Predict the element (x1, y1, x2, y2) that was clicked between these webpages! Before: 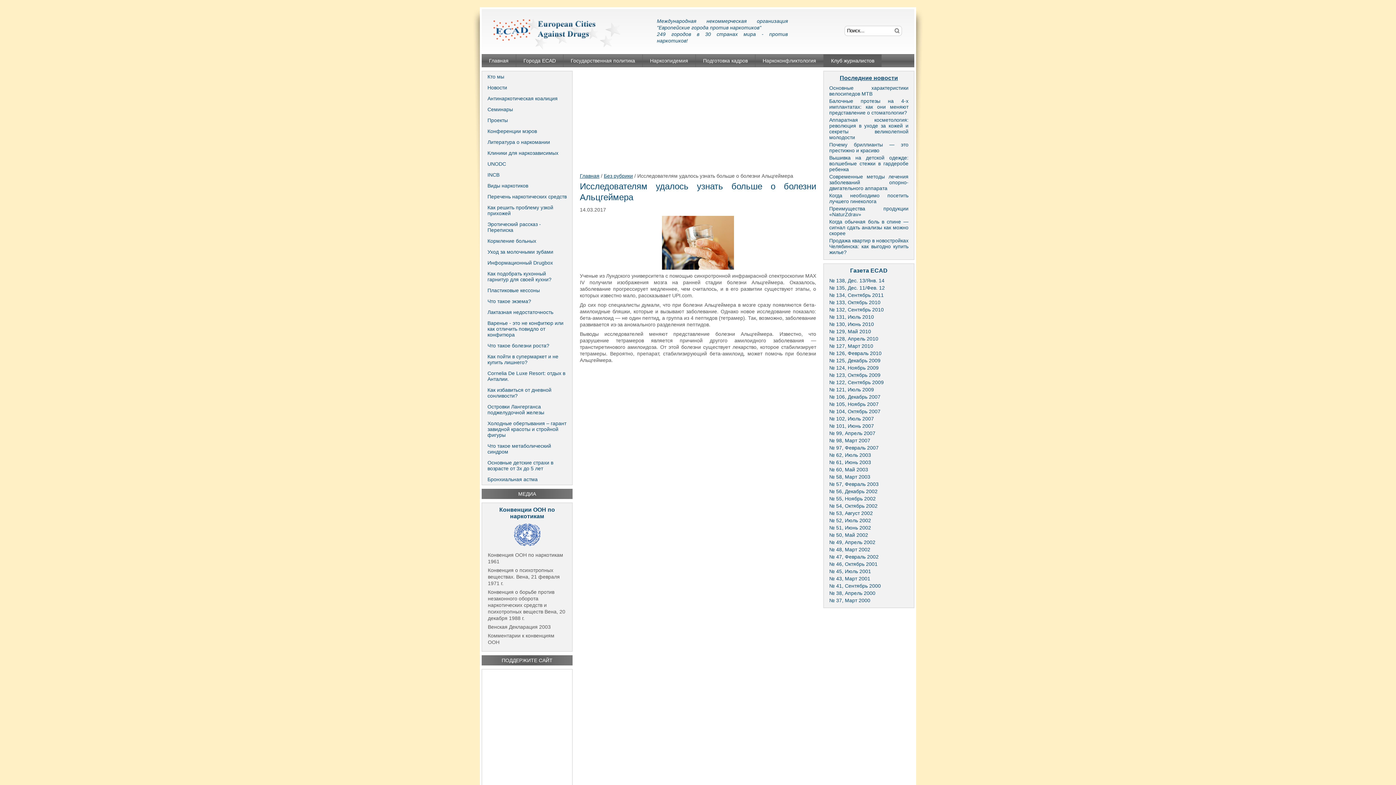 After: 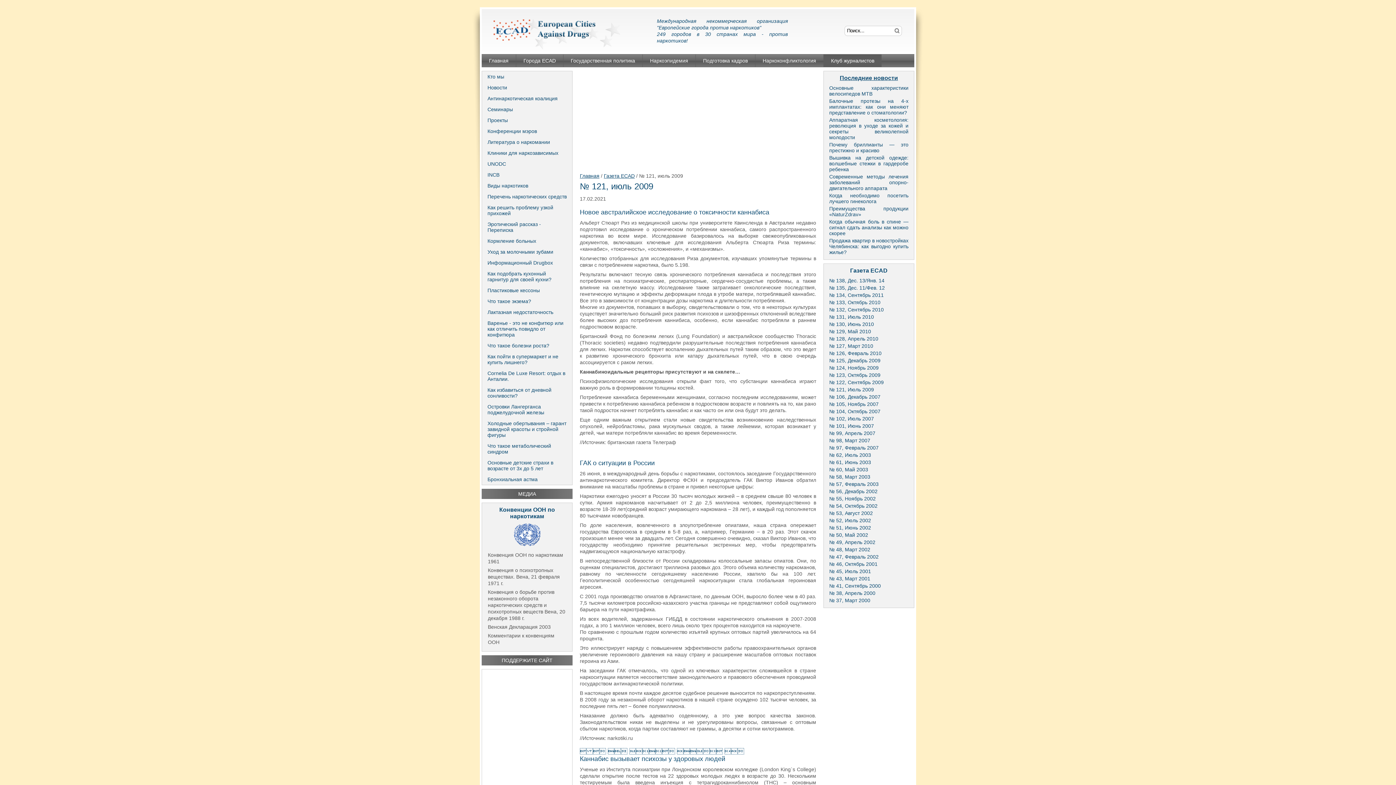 Action: bbox: (823, 386, 910, 393) label: № 121, Июль 2009